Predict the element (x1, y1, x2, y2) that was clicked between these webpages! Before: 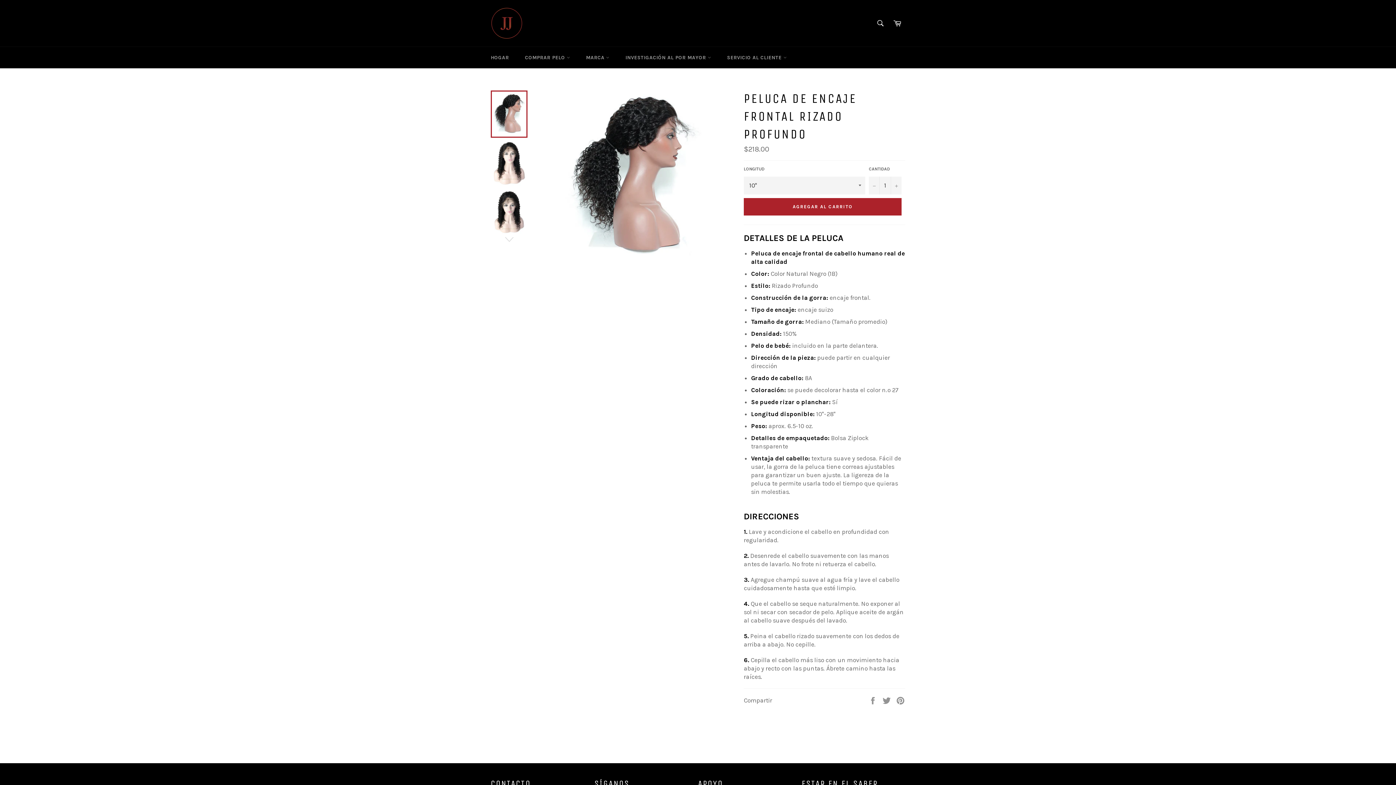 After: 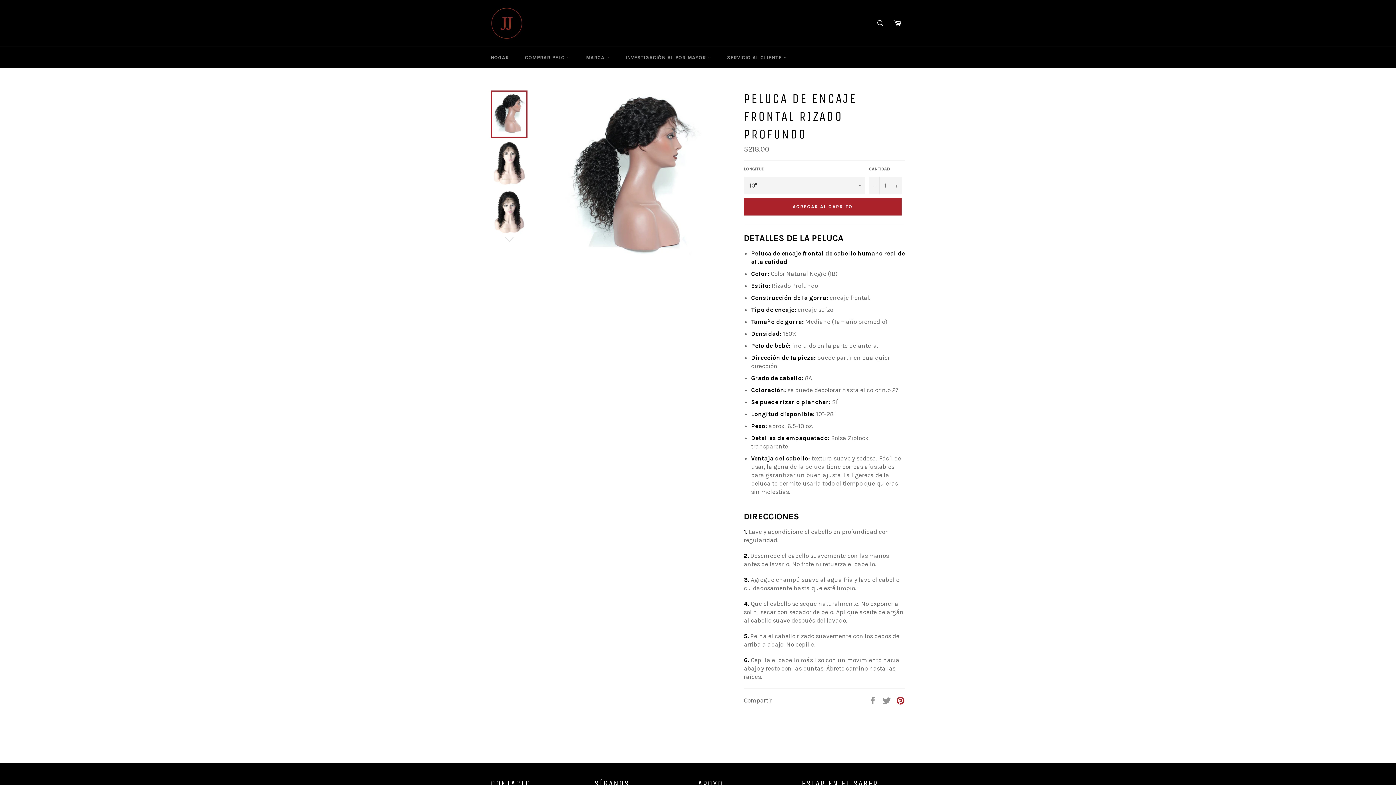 Action: bbox: (896, 696, 905, 703) label: Pinear en Pinterest